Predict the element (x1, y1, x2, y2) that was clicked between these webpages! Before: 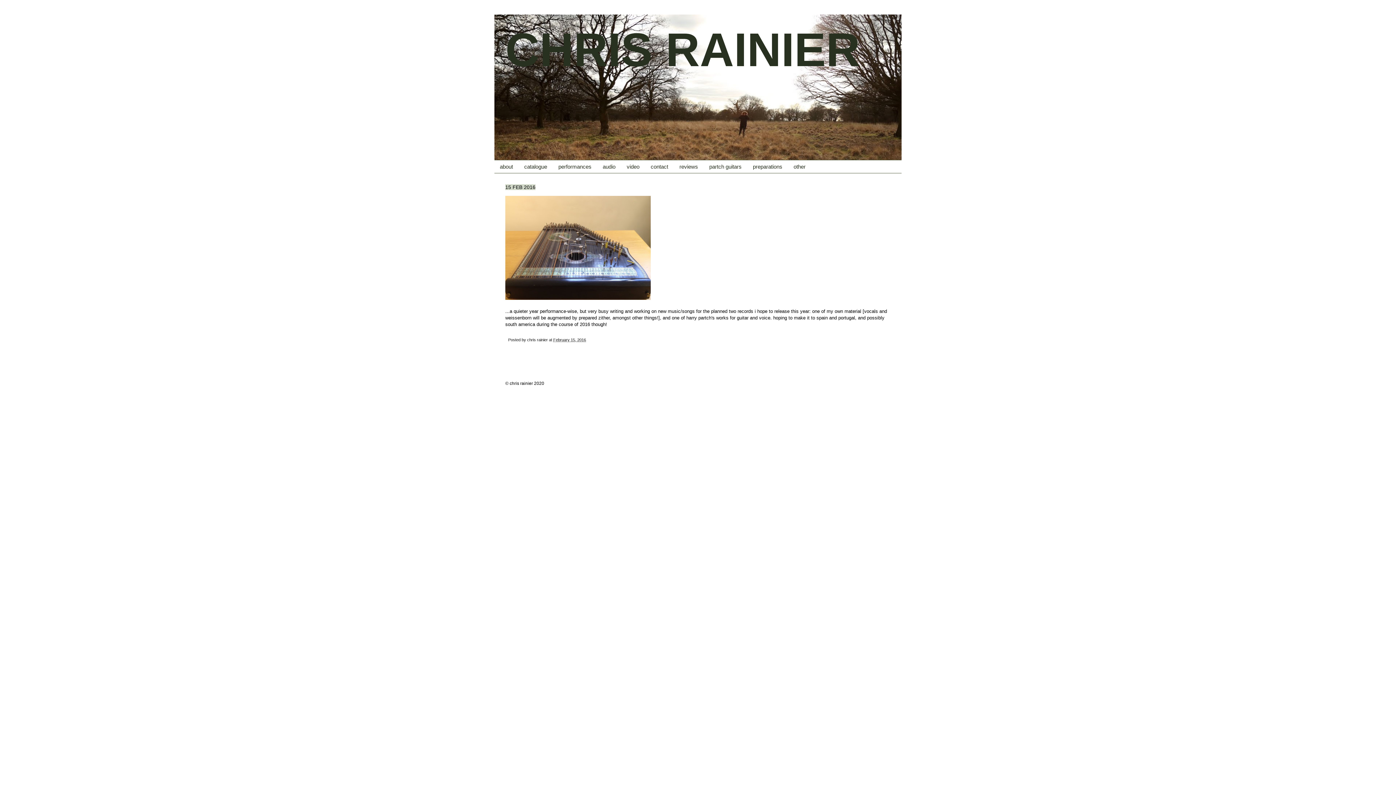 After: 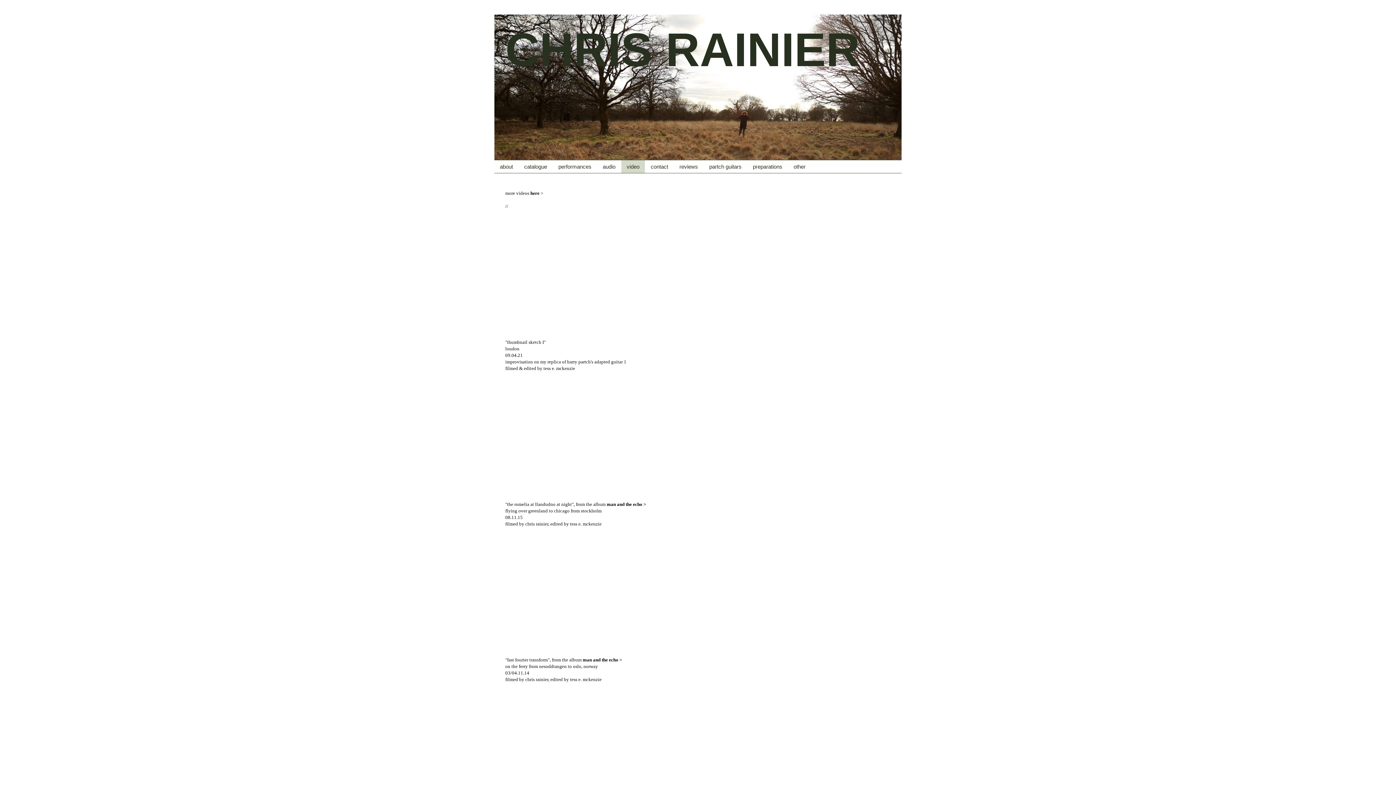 Action: bbox: (621, 160, 645, 173) label: video